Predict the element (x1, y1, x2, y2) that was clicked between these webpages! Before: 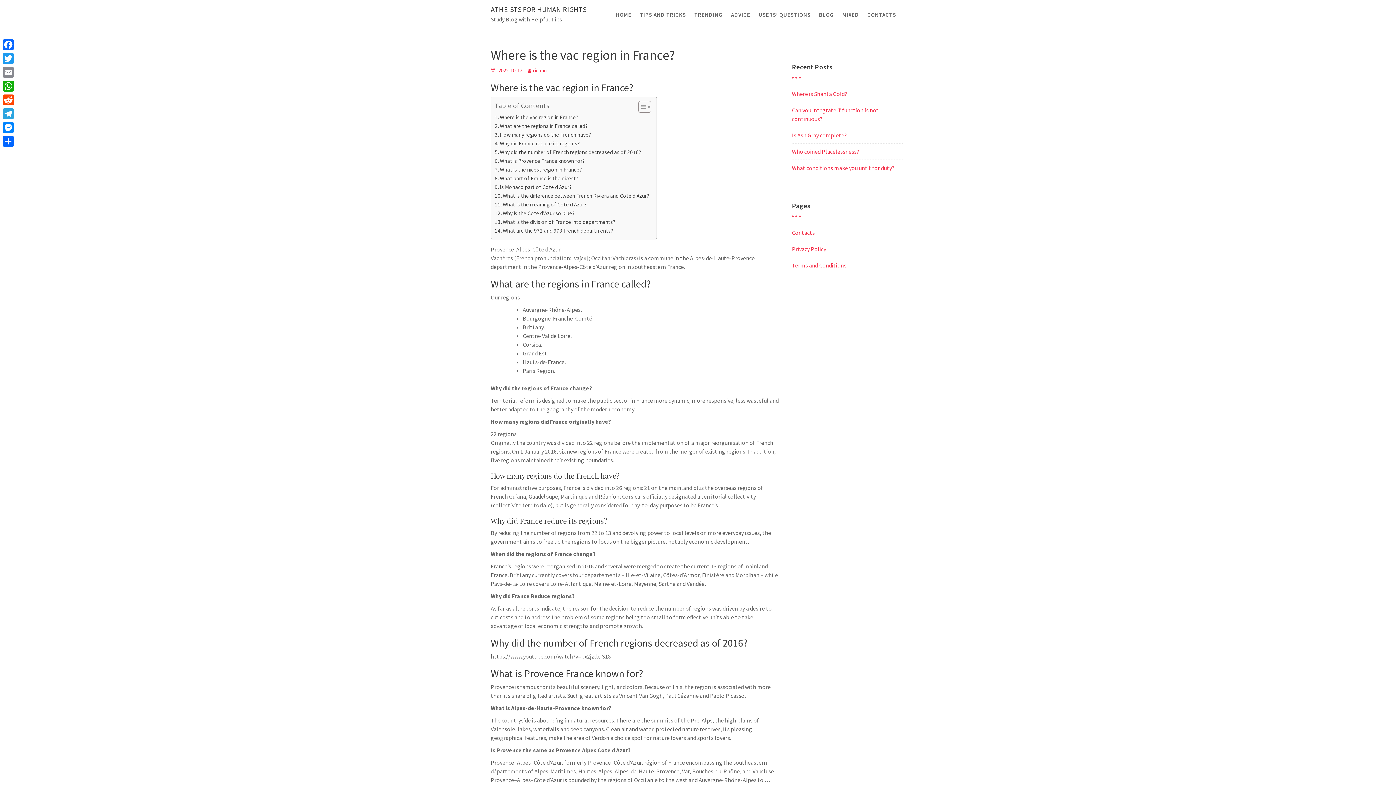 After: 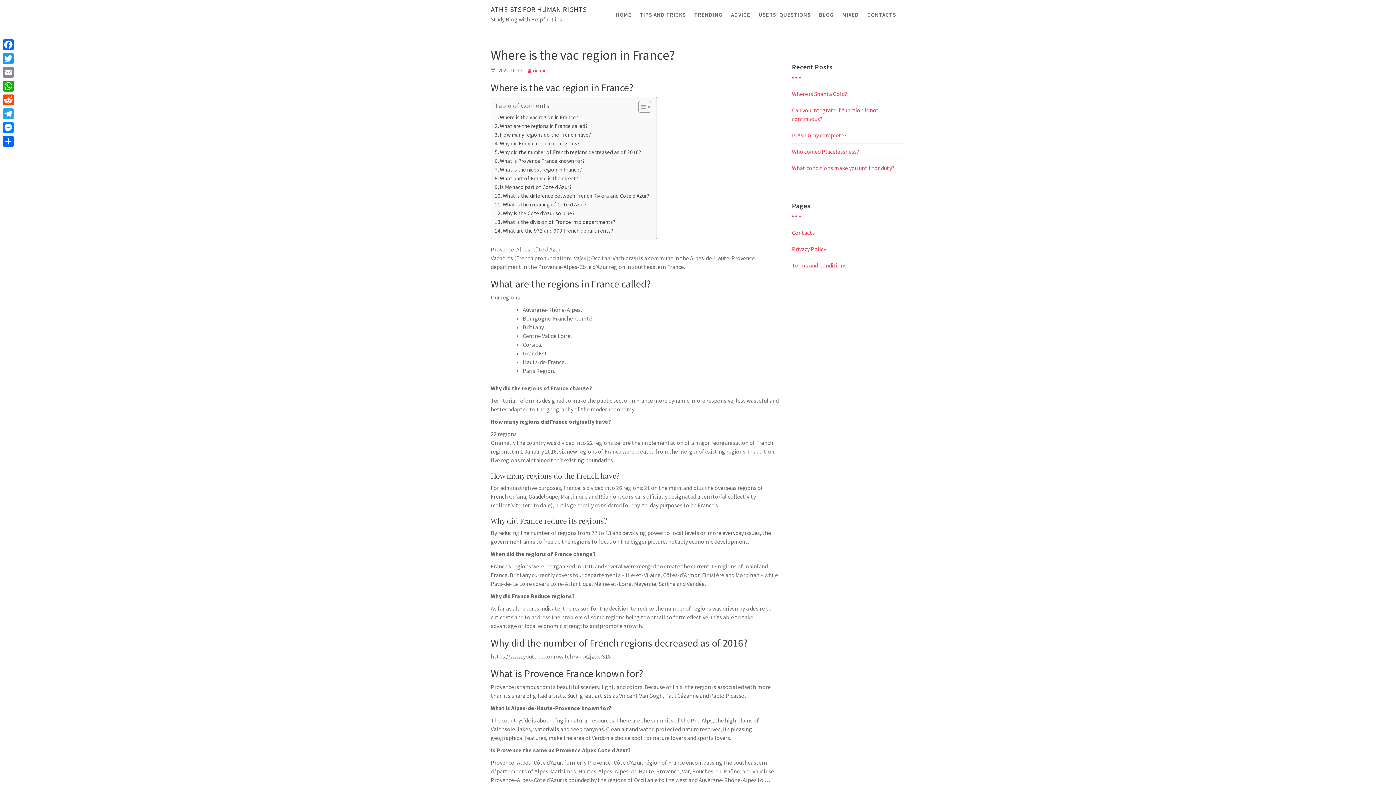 Action: bbox: (498, 66, 522, 73) label: 2022-10-12